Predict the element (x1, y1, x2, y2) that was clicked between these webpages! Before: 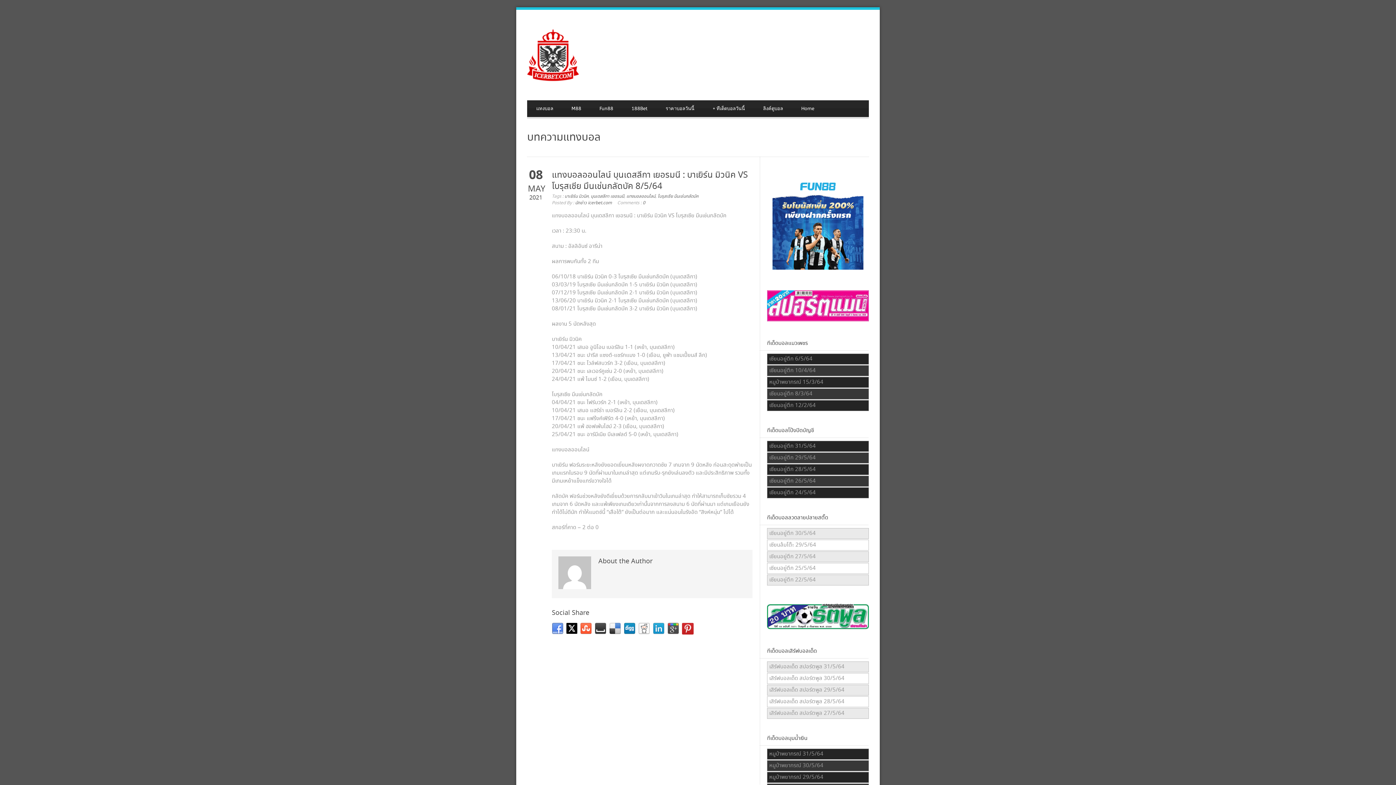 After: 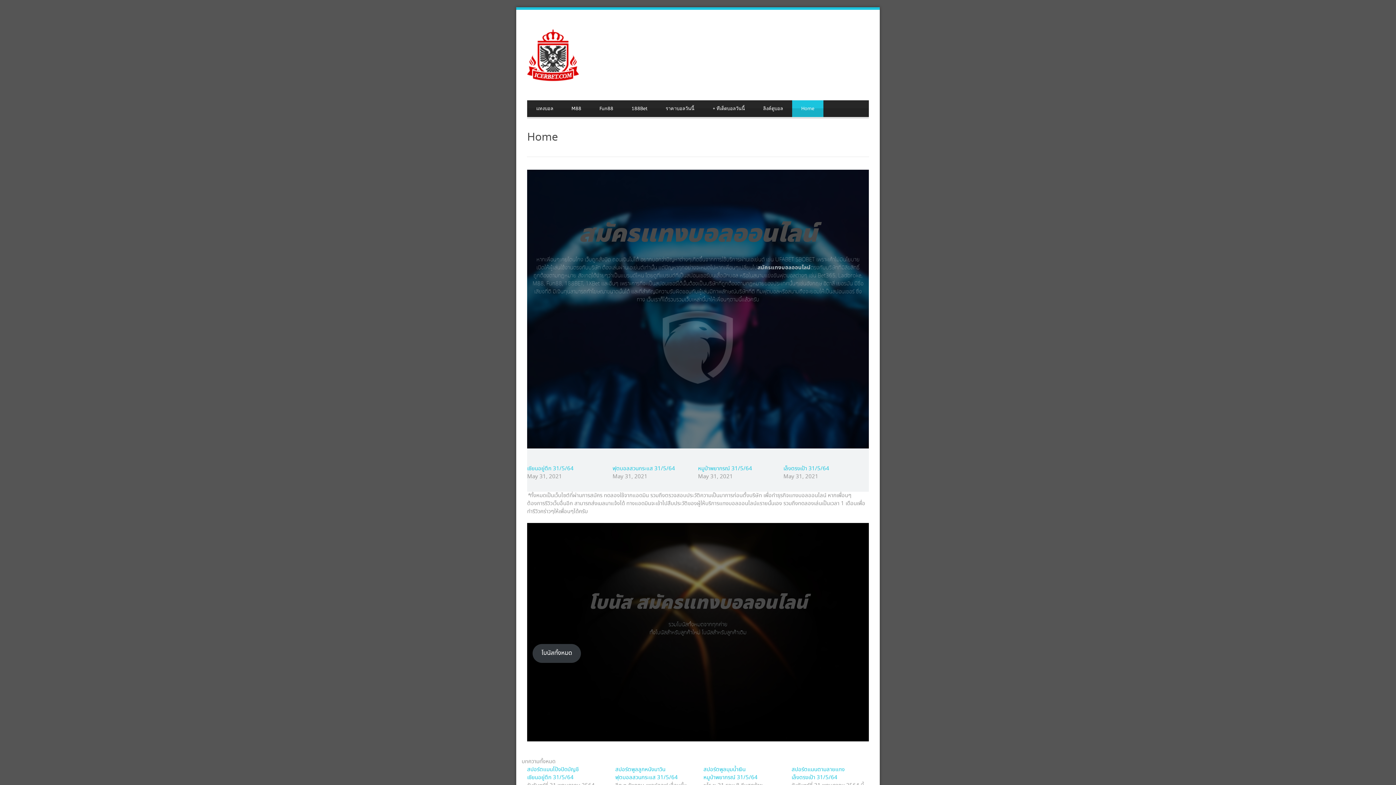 Action: label: Home bbox: (792, 100, 823, 117)